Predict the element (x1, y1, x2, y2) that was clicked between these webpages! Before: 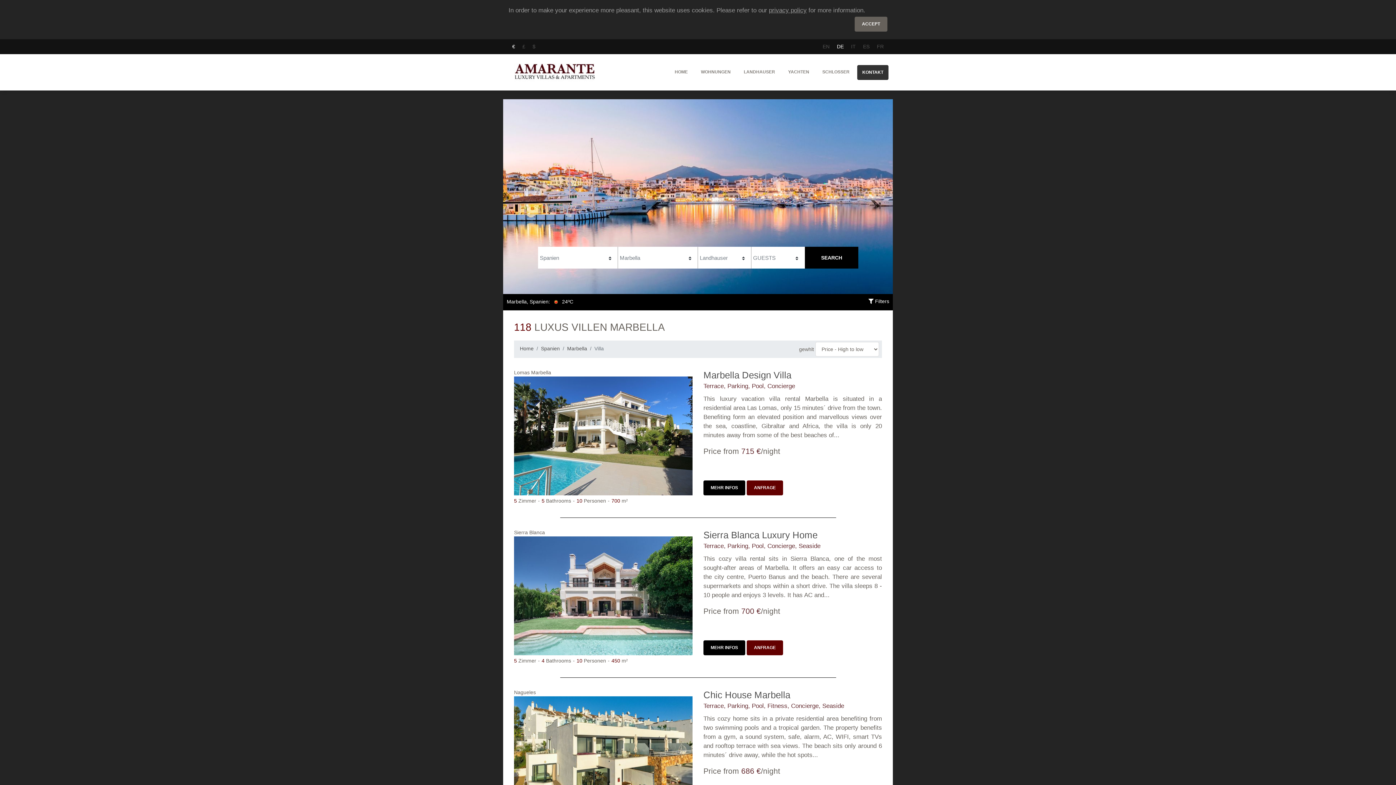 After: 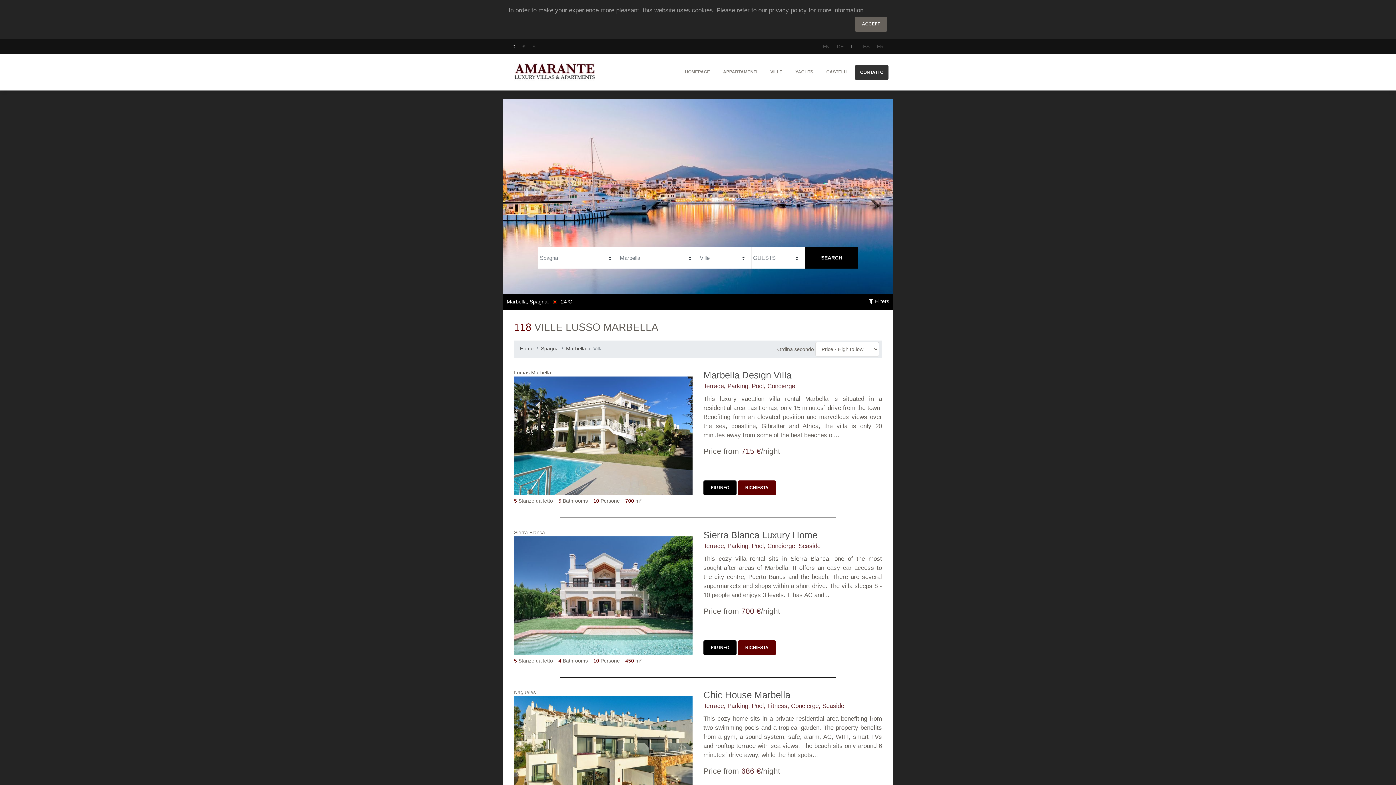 Action: bbox: (847, 39, 859, 54) label: IT